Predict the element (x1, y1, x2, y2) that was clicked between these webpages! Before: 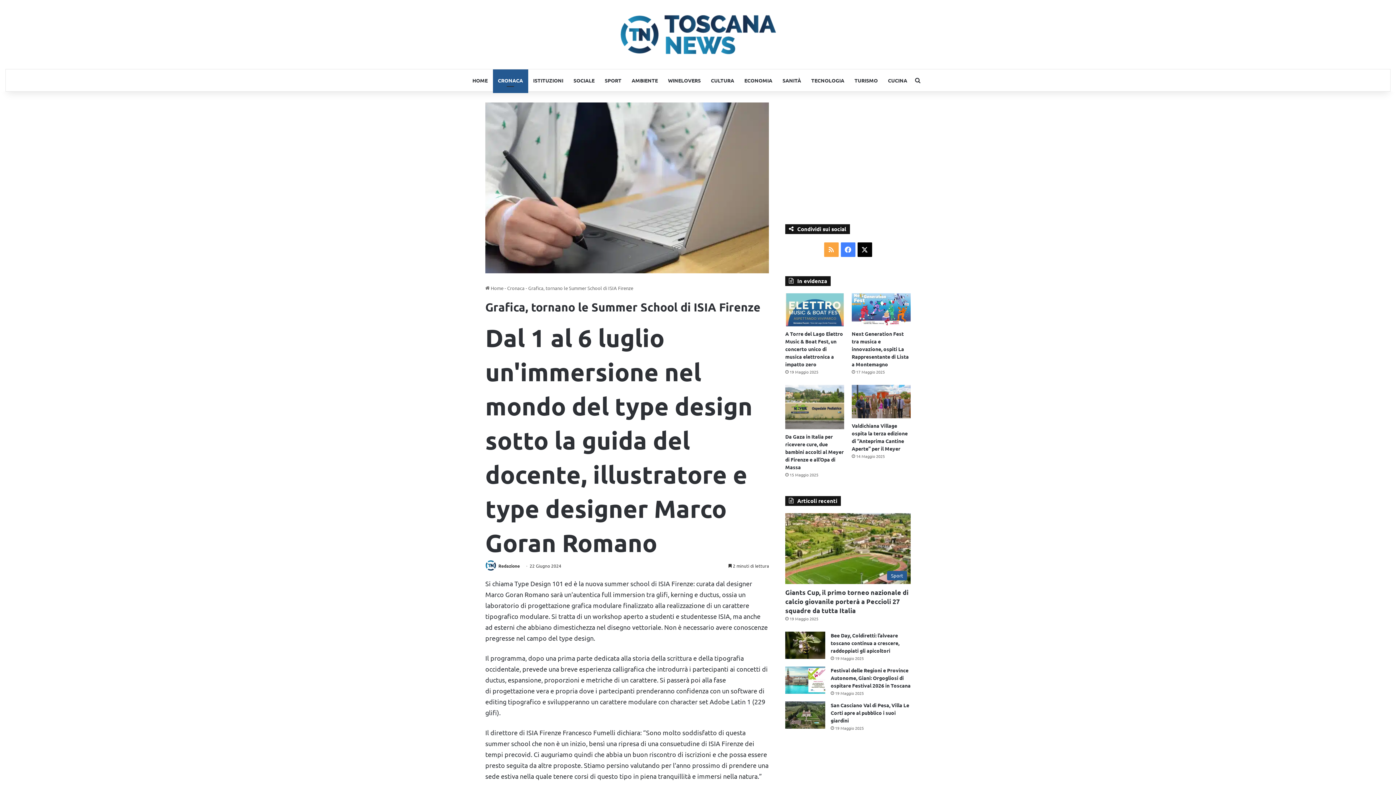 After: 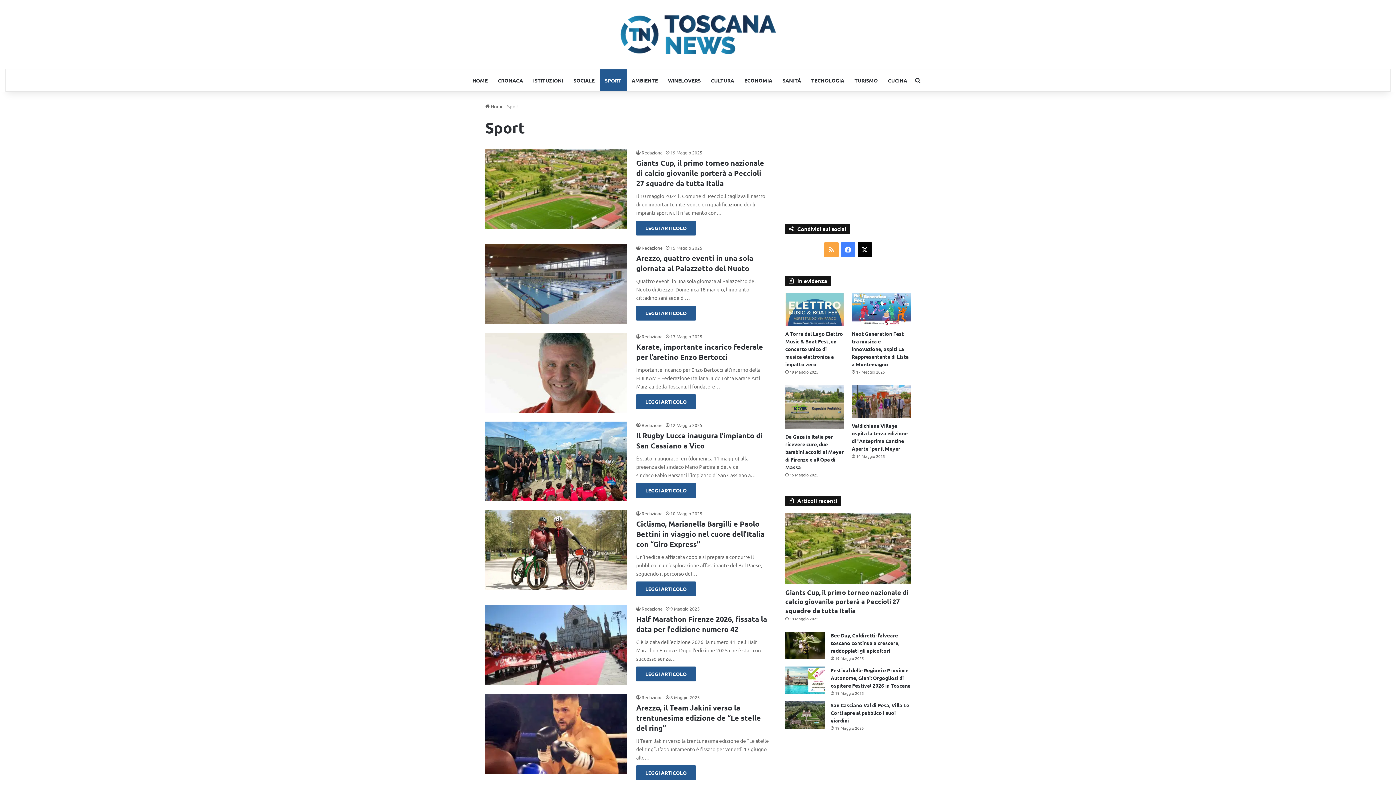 Action: label: SPORT bbox: (599, 69, 626, 91)